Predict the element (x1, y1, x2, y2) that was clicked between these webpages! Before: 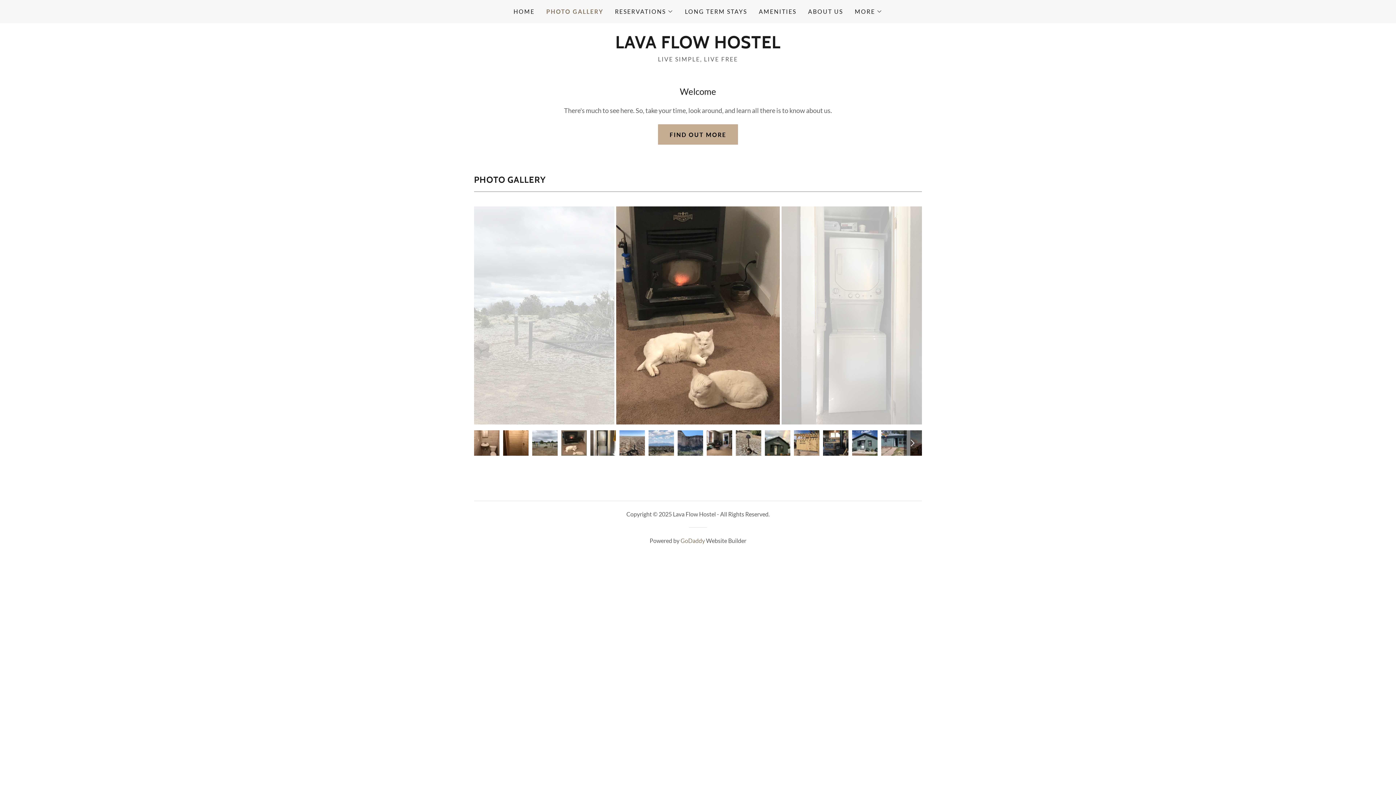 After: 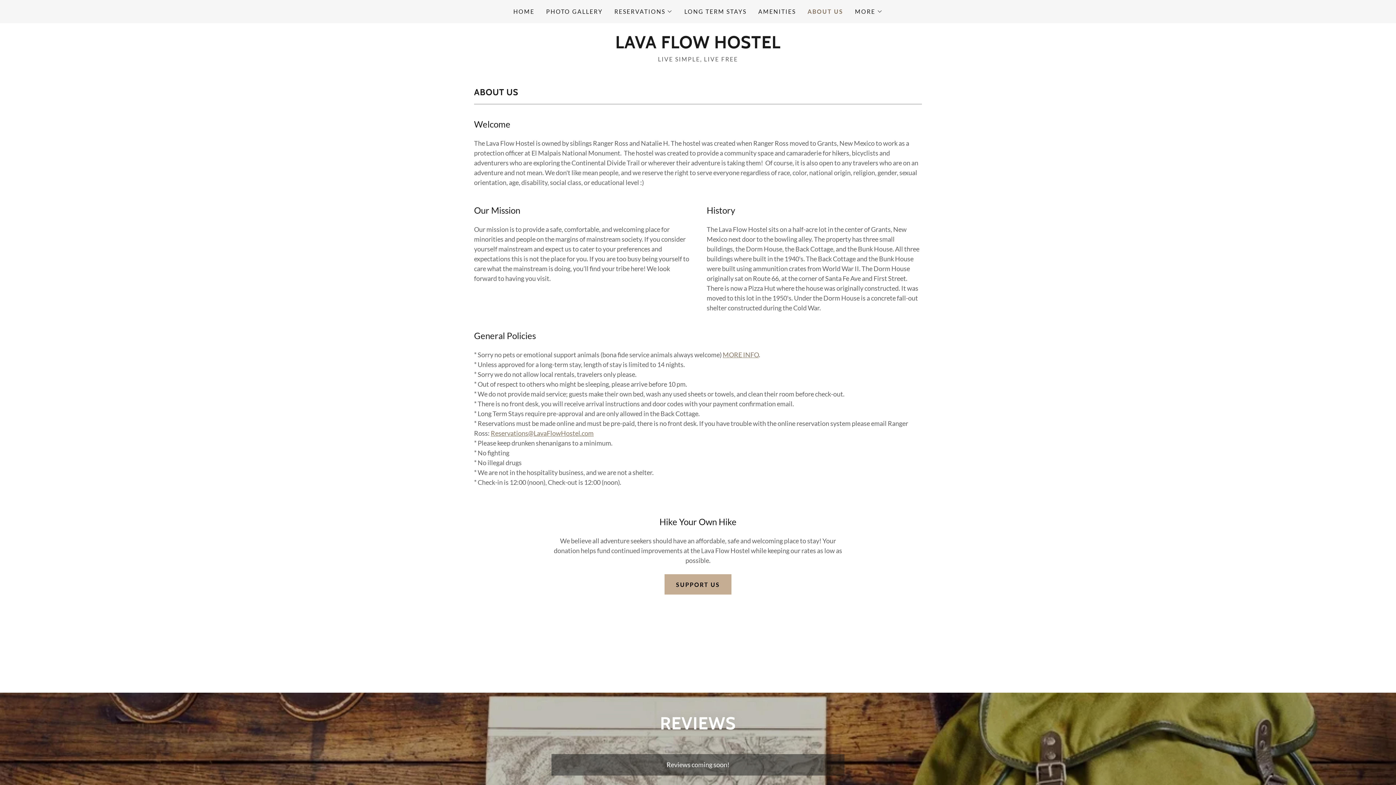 Action: label: FIND OUT MORE bbox: (658, 124, 738, 144)